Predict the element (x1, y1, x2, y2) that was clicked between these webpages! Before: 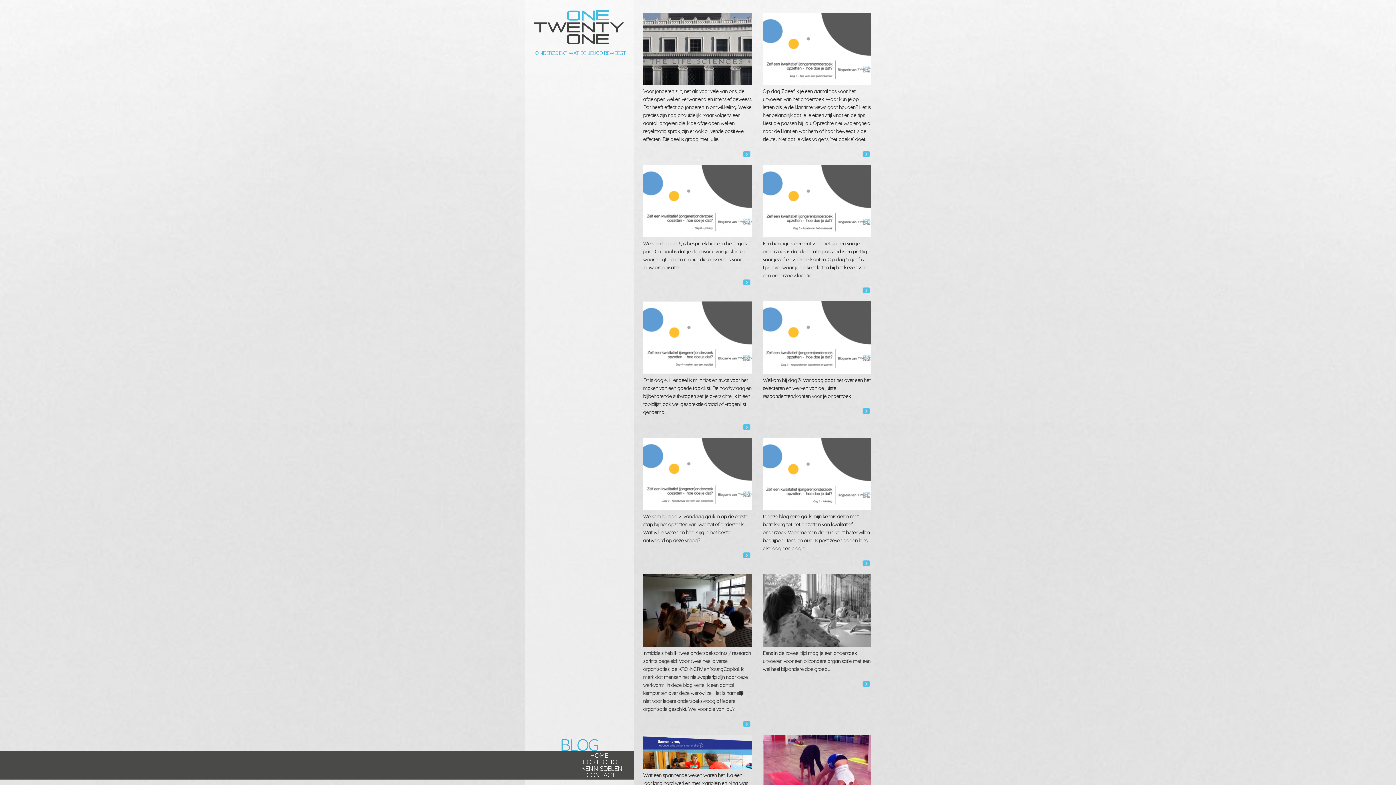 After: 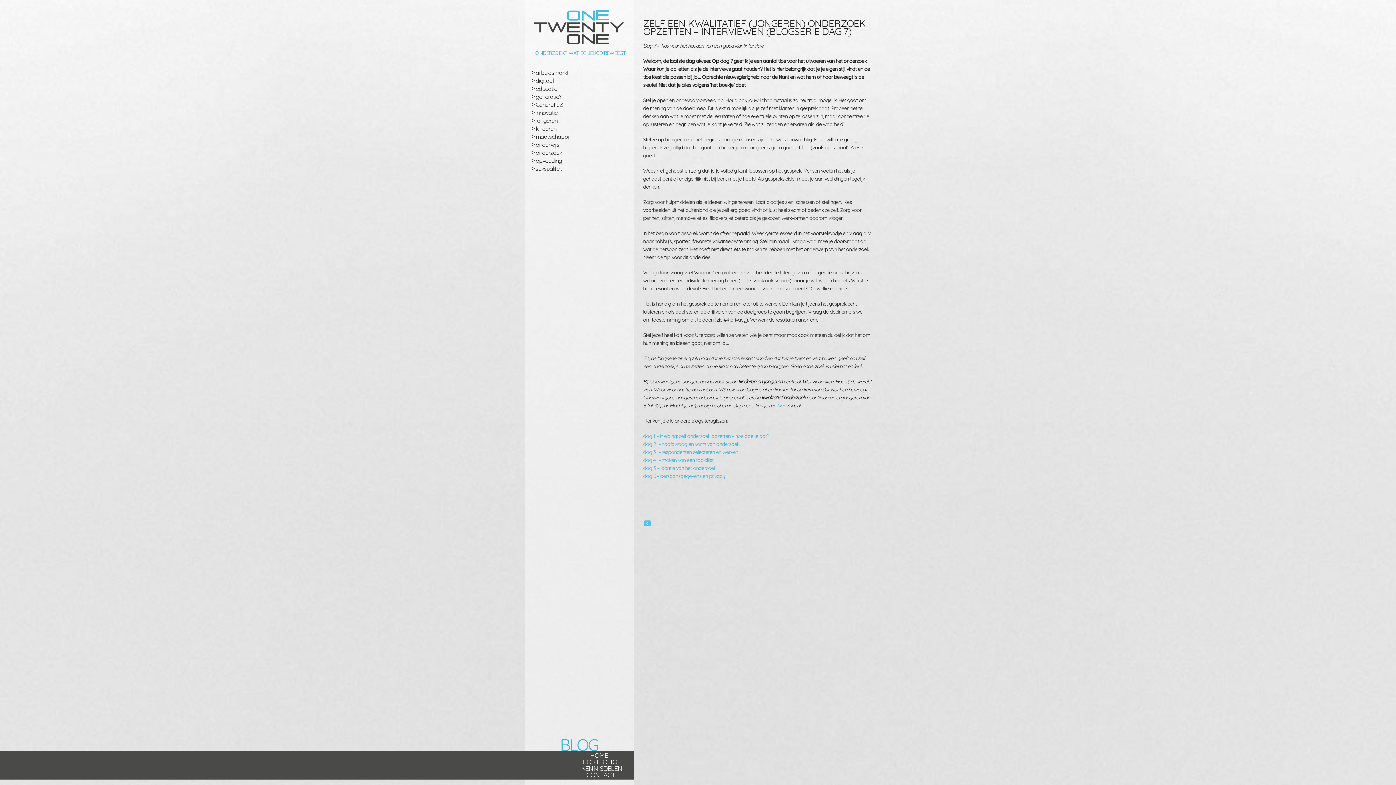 Action: bbox: (763, 12, 871, 143) label: Op dag 7 geef ik je een aantal tips voor het uitvoeren van het onderzoek. Waar kun je op letten als je de klantinterviews gaat houden? Het is hier belangrijk dat je je eigen stijl vindt en de tips kiest die passen bij jou. Oprechte nieuwsgierigheid naar de klant en wat hem of haar beweegt is de sleutel. Niet dat je alles volgens ‘het boekje’ doet.